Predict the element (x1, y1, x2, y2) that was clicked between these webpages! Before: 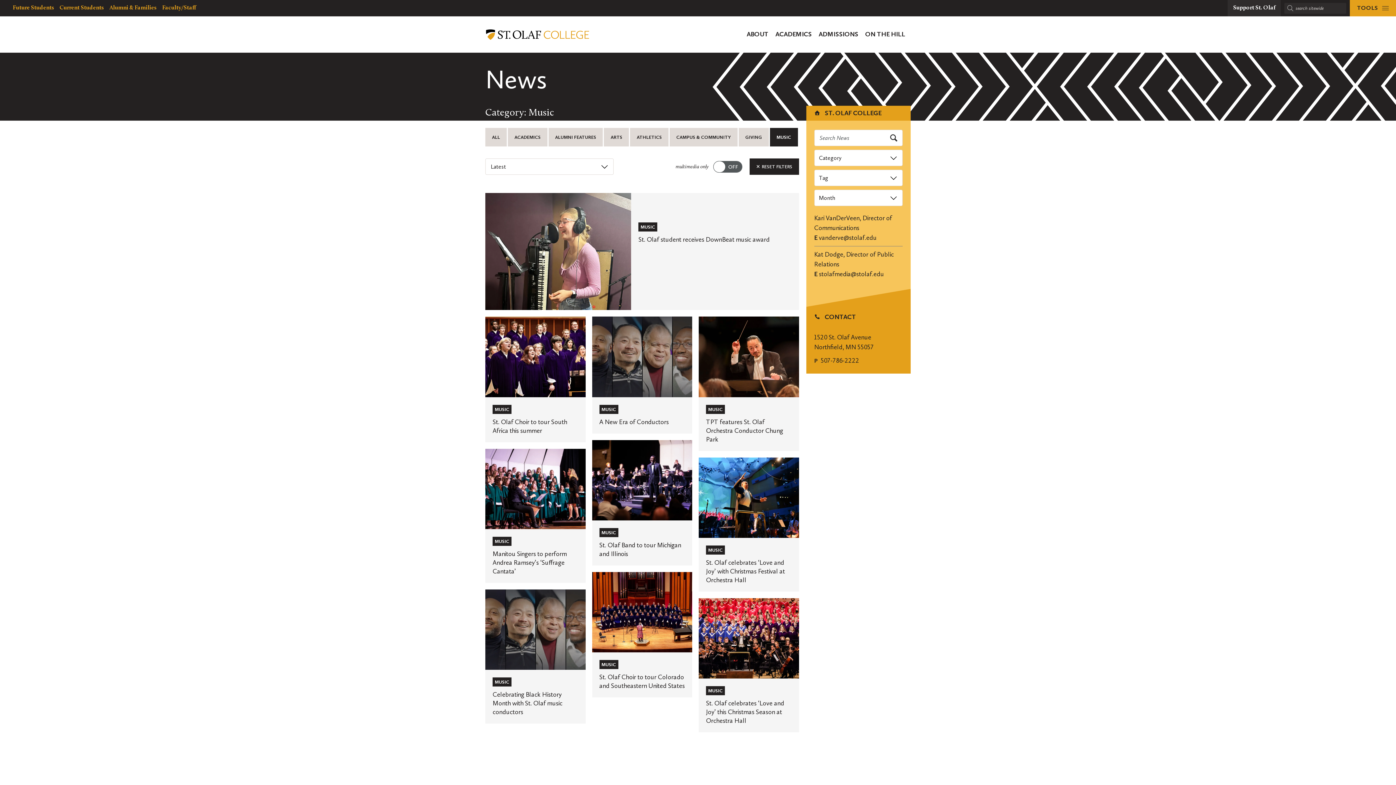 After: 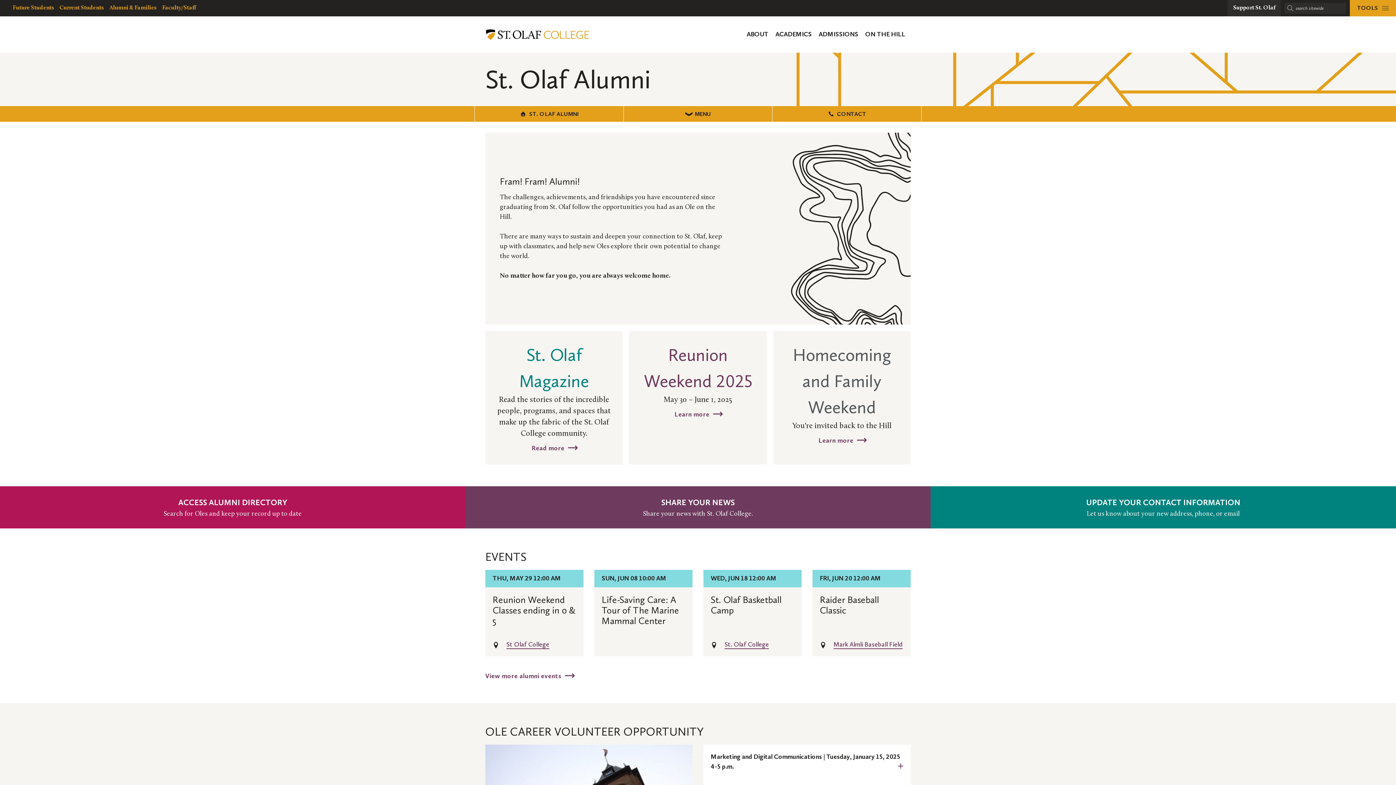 Action: label: Alumni & Families bbox: (109, 0, 156, 16)